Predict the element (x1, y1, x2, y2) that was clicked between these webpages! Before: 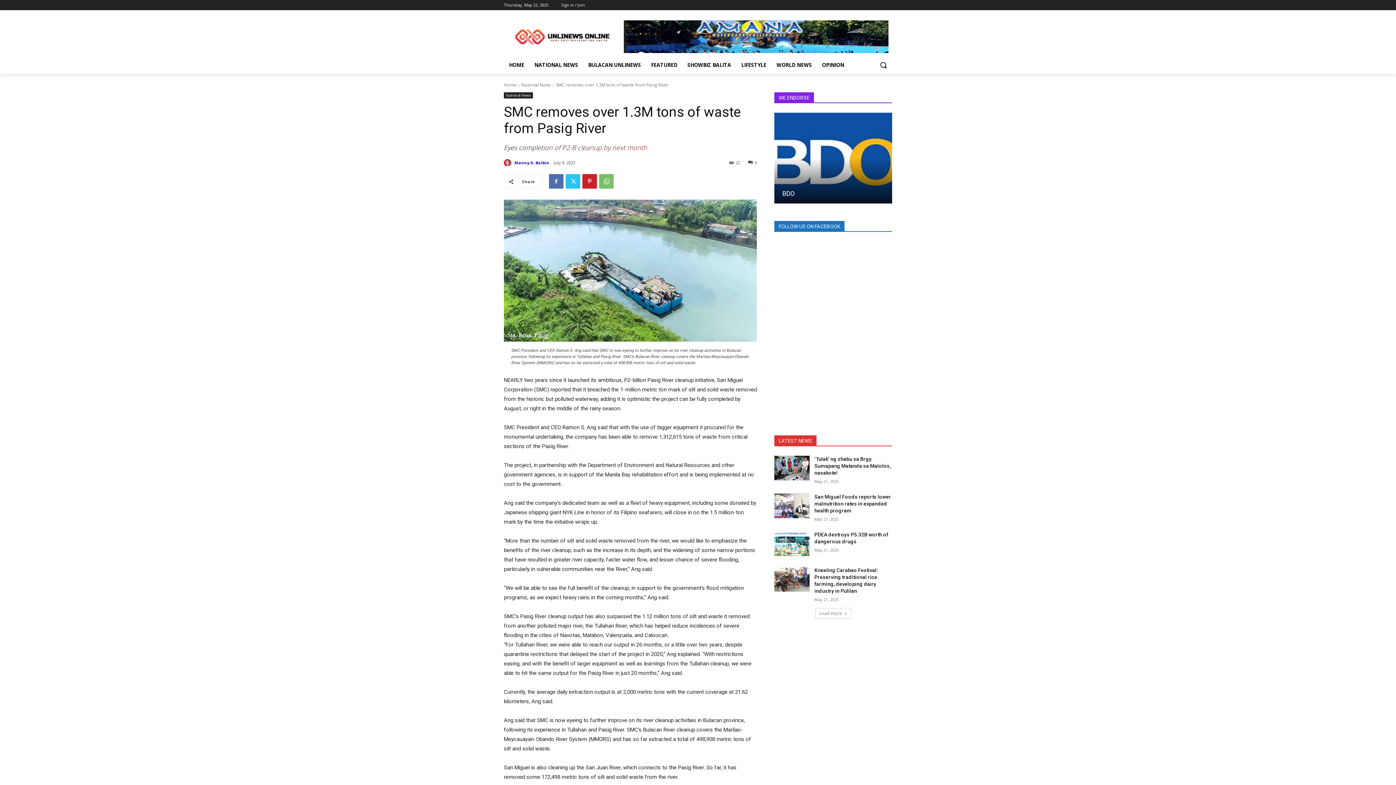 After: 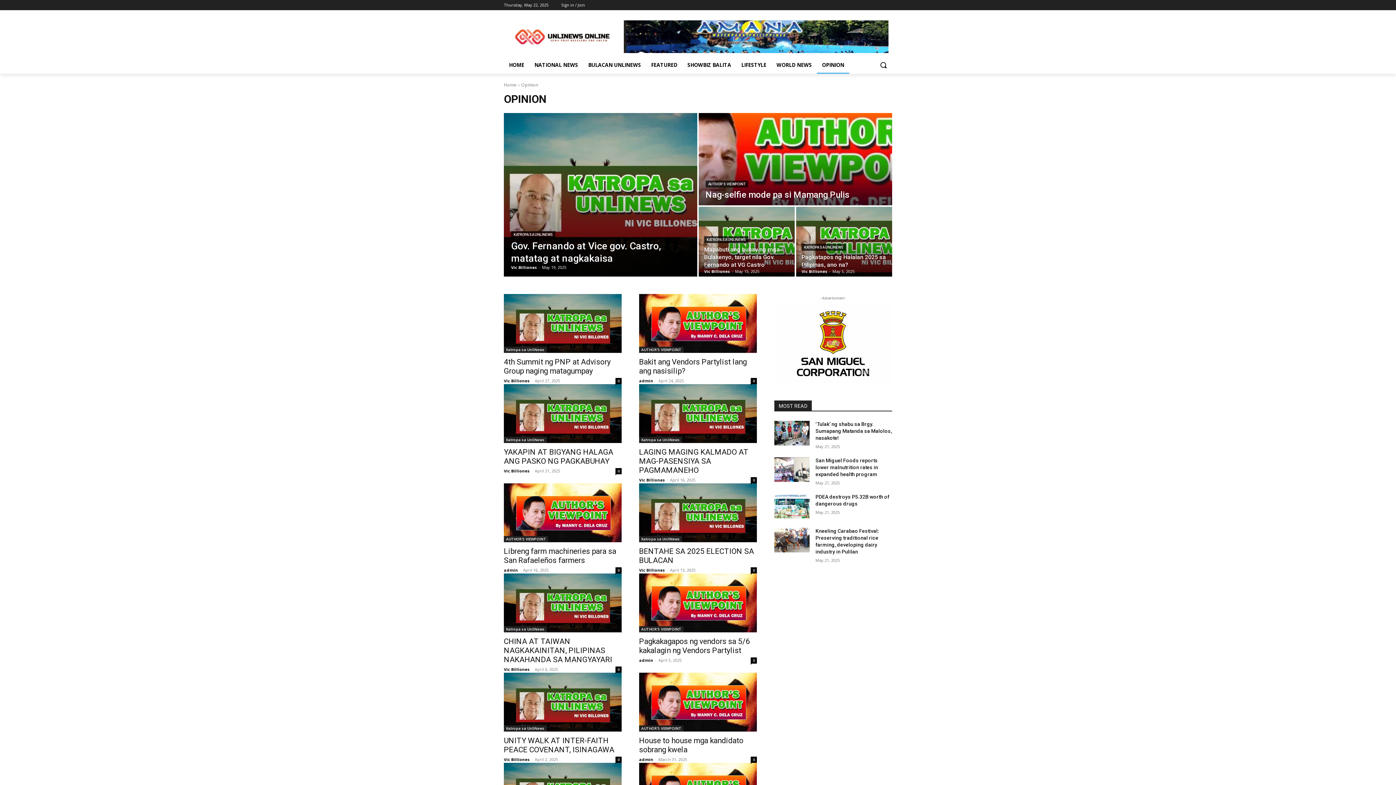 Action: label: OPINION bbox: (817, 56, 849, 73)